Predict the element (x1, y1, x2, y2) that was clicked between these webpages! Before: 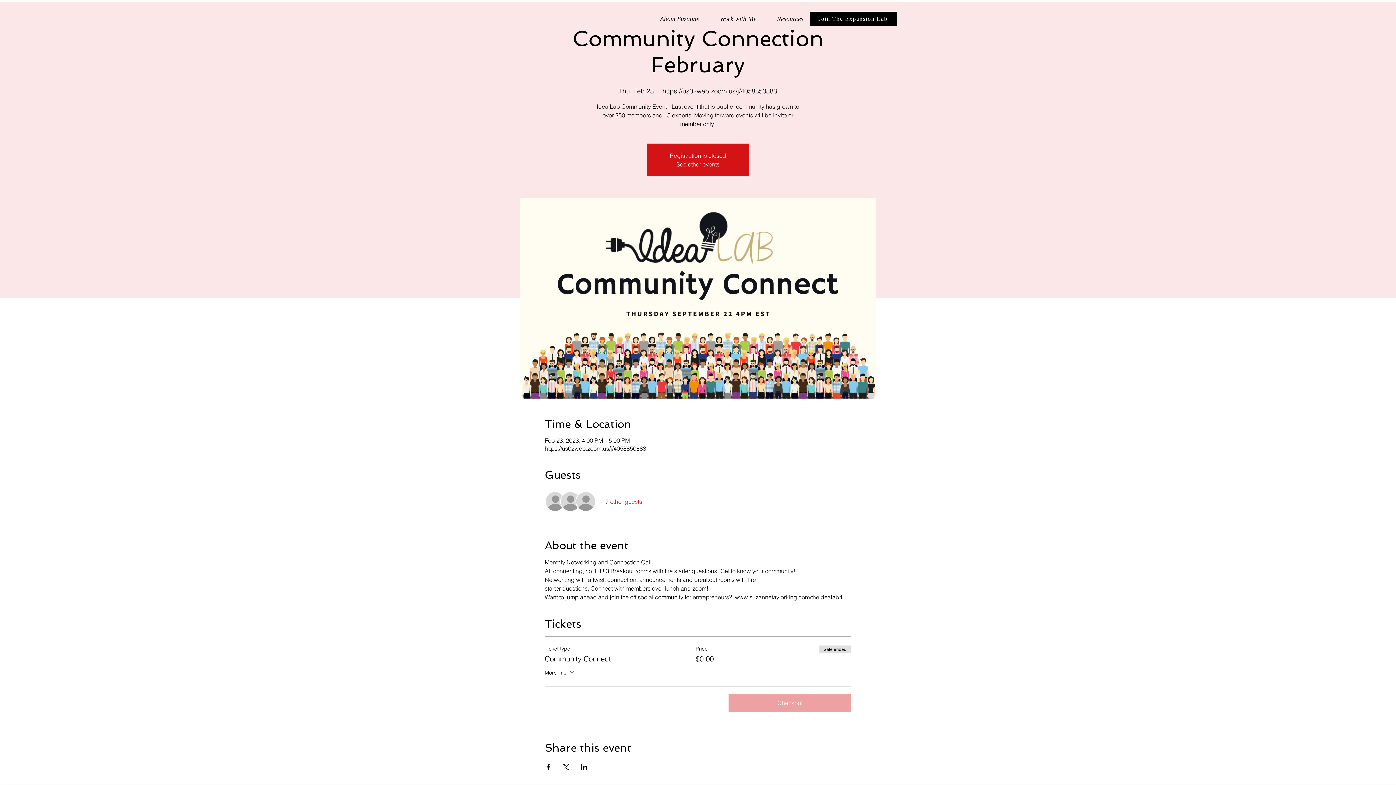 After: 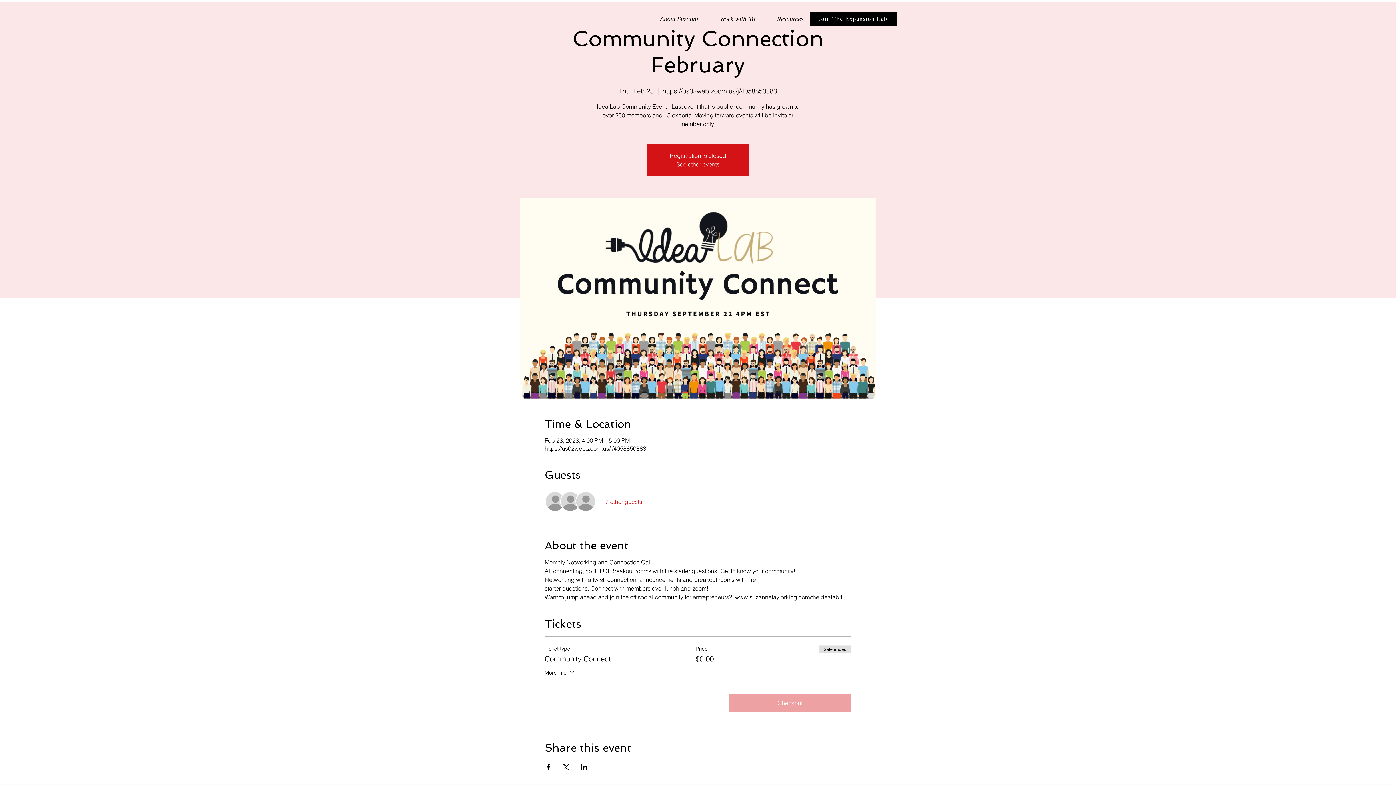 Action: bbox: (544, 668, 575, 678) label: More info